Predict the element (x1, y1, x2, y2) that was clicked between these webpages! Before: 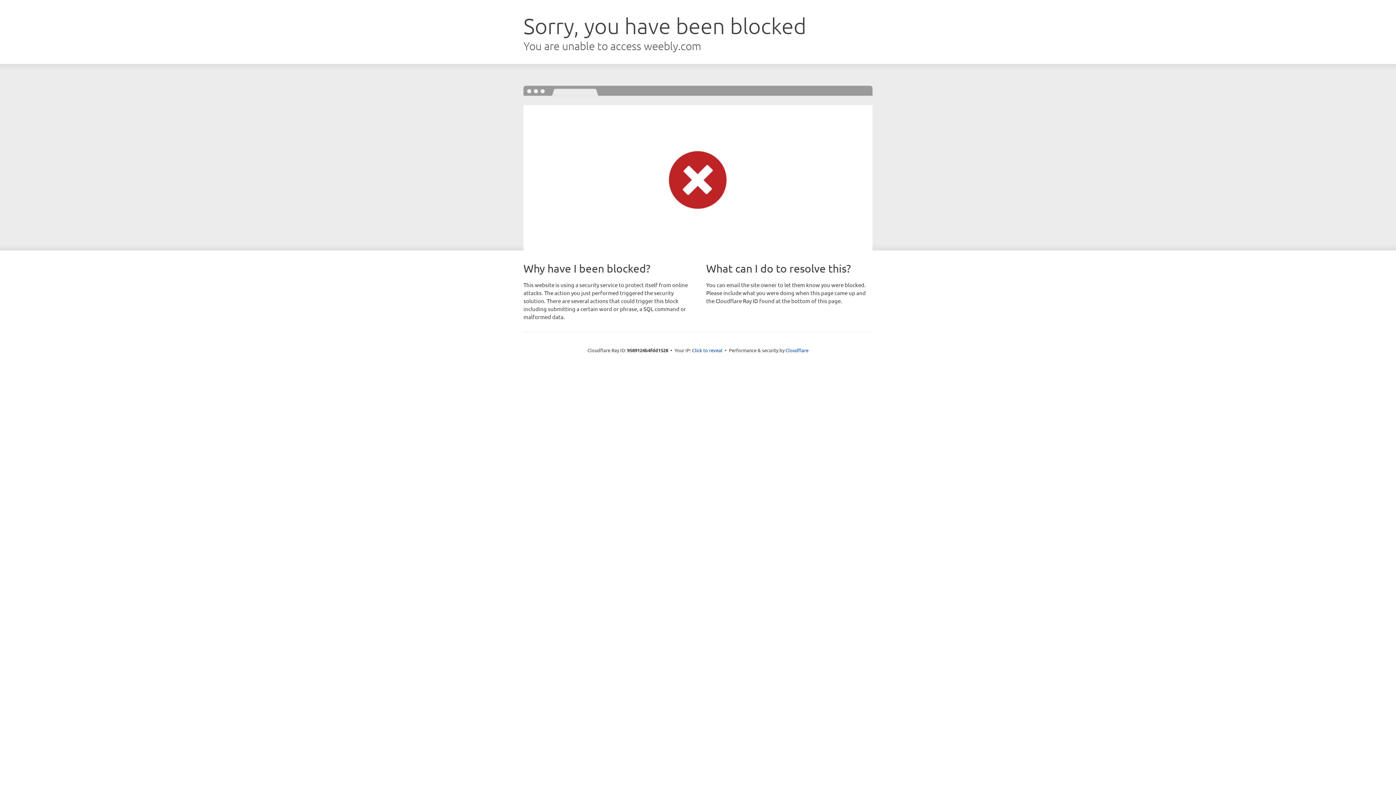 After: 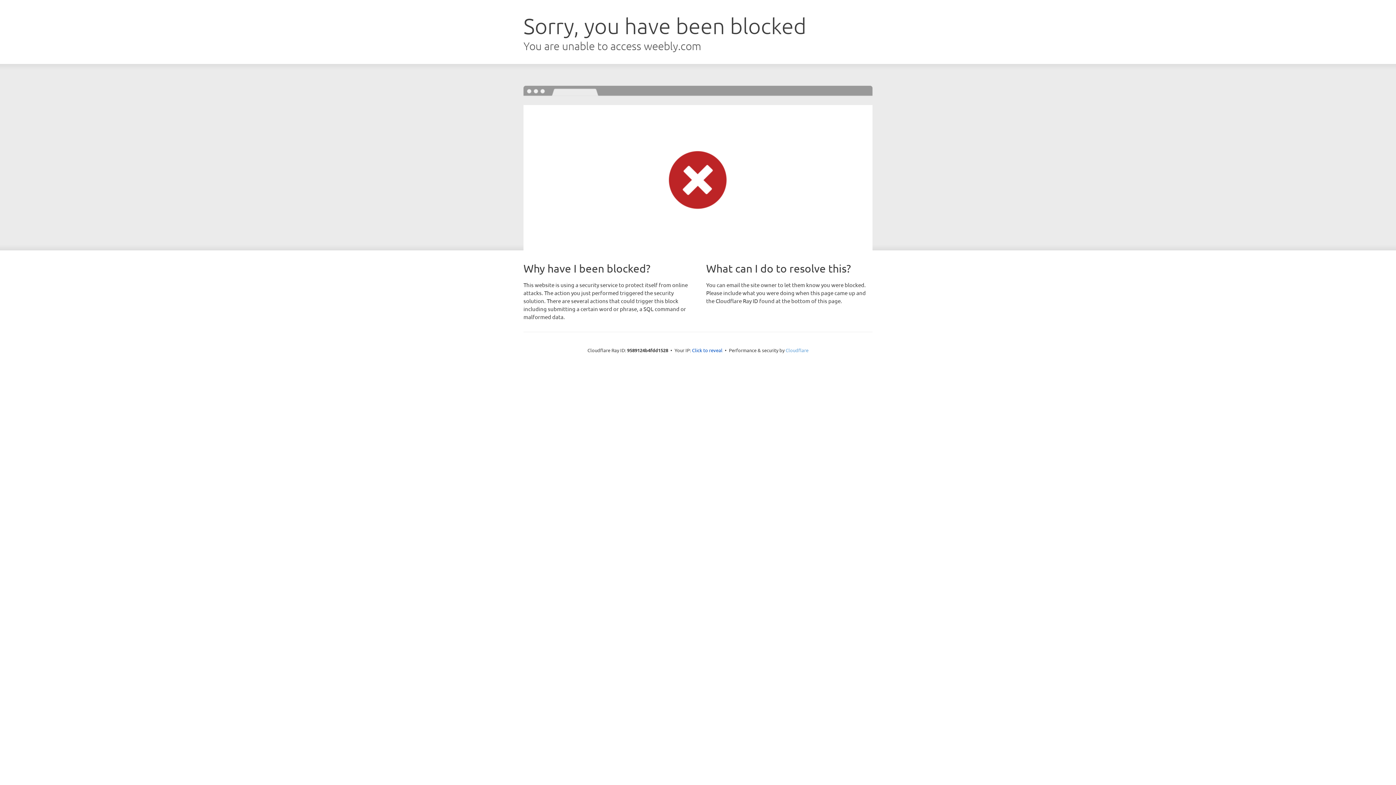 Action: bbox: (785, 347, 808, 353) label: Cloudflare